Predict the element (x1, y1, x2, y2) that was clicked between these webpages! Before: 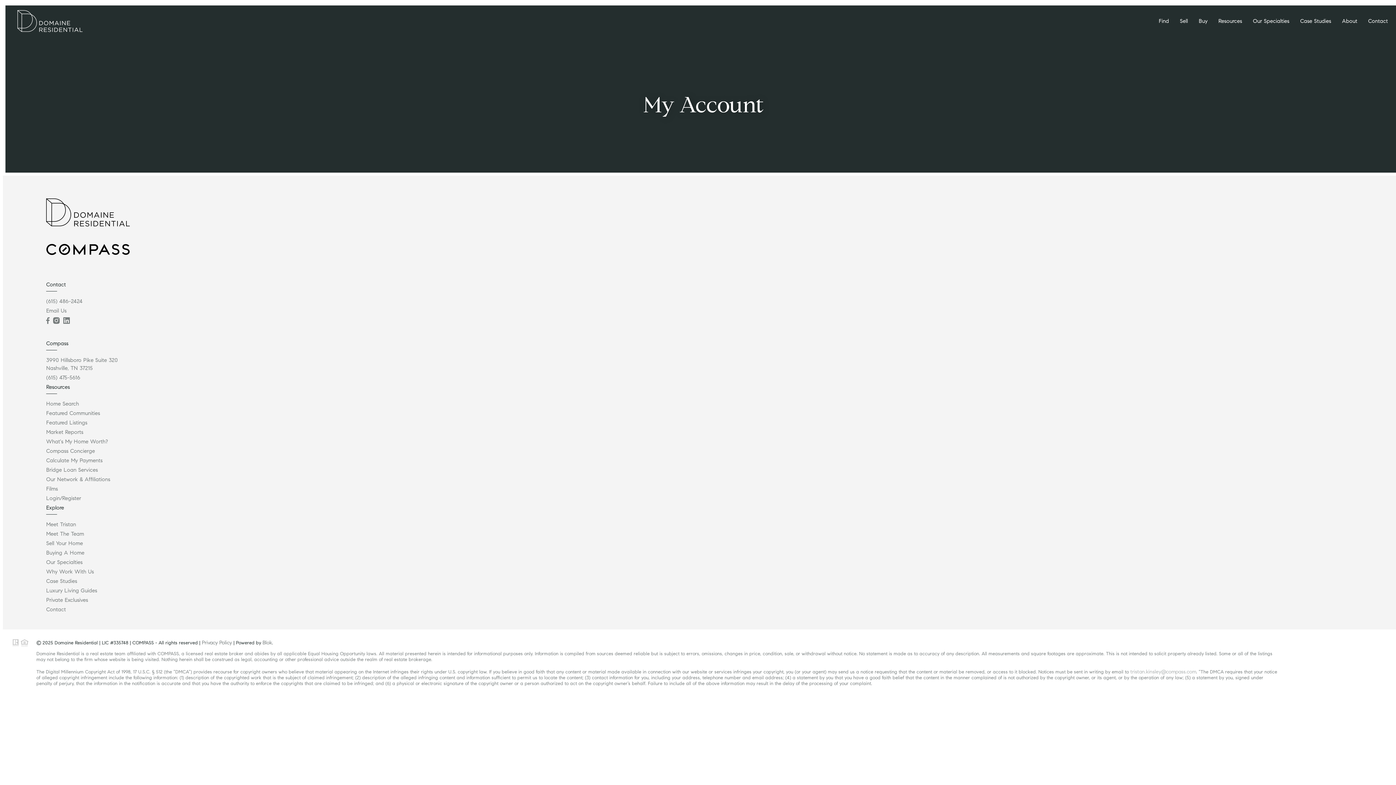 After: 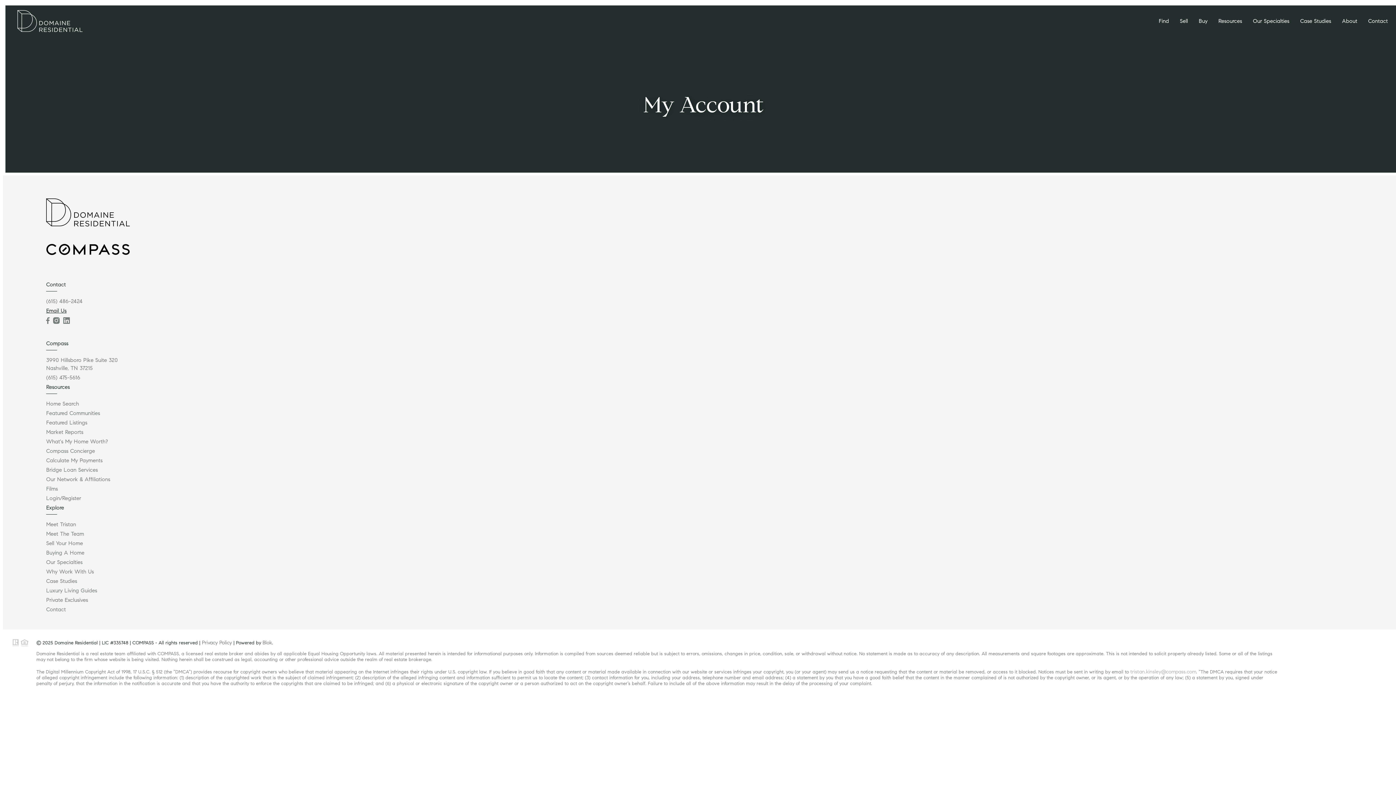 Action: bbox: (46, 307, 66, 315) label: Email Us